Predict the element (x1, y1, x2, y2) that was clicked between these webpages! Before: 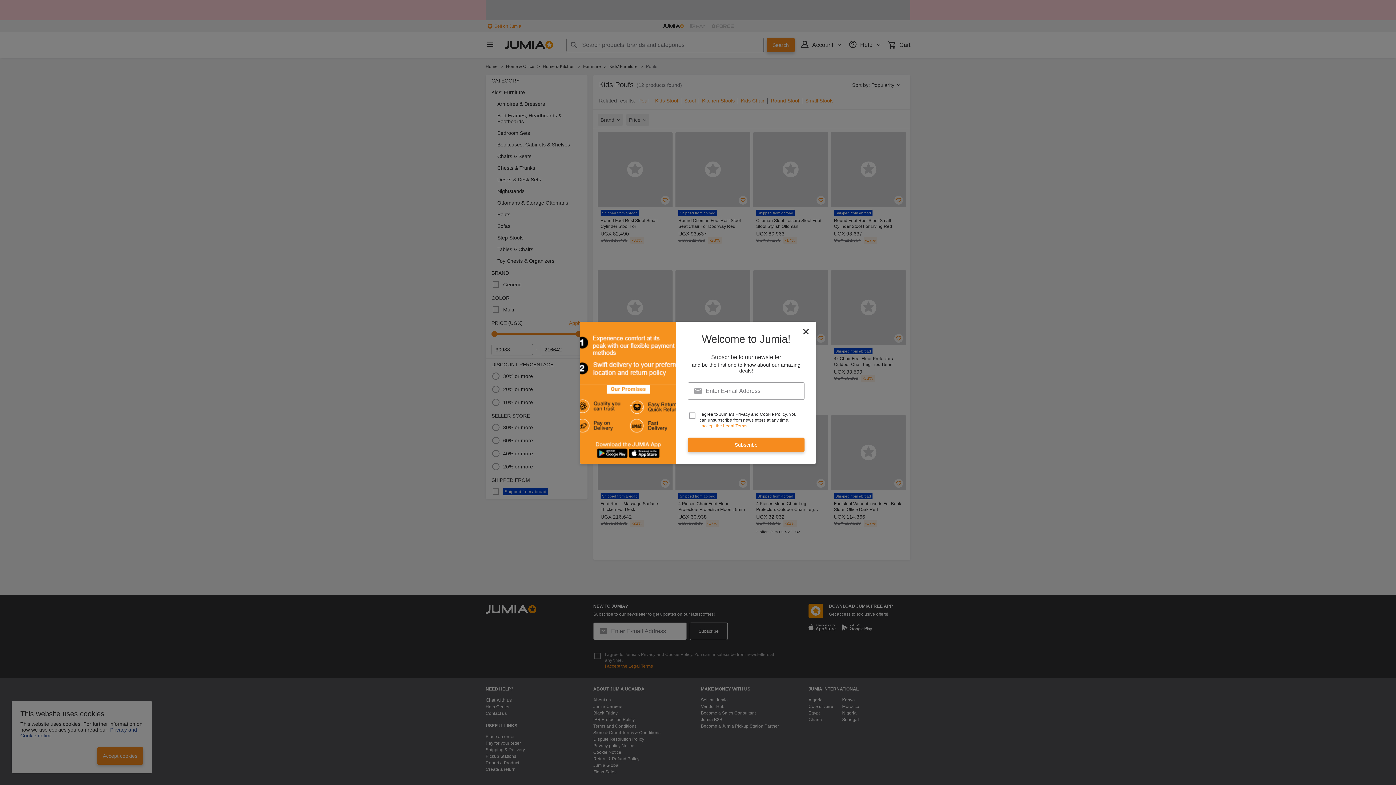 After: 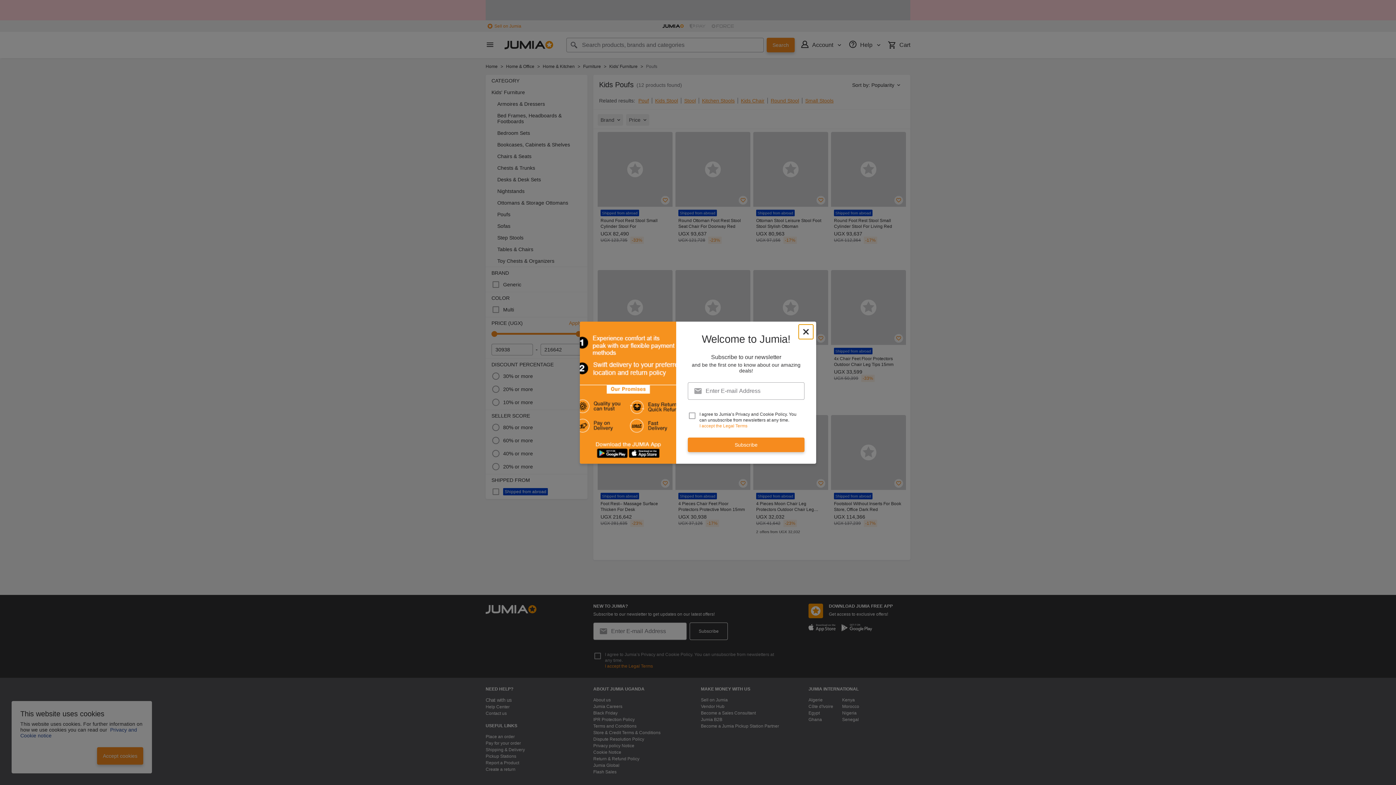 Action: label: newsletter_popup_close-cta bbox: (798, 324, 813, 339)